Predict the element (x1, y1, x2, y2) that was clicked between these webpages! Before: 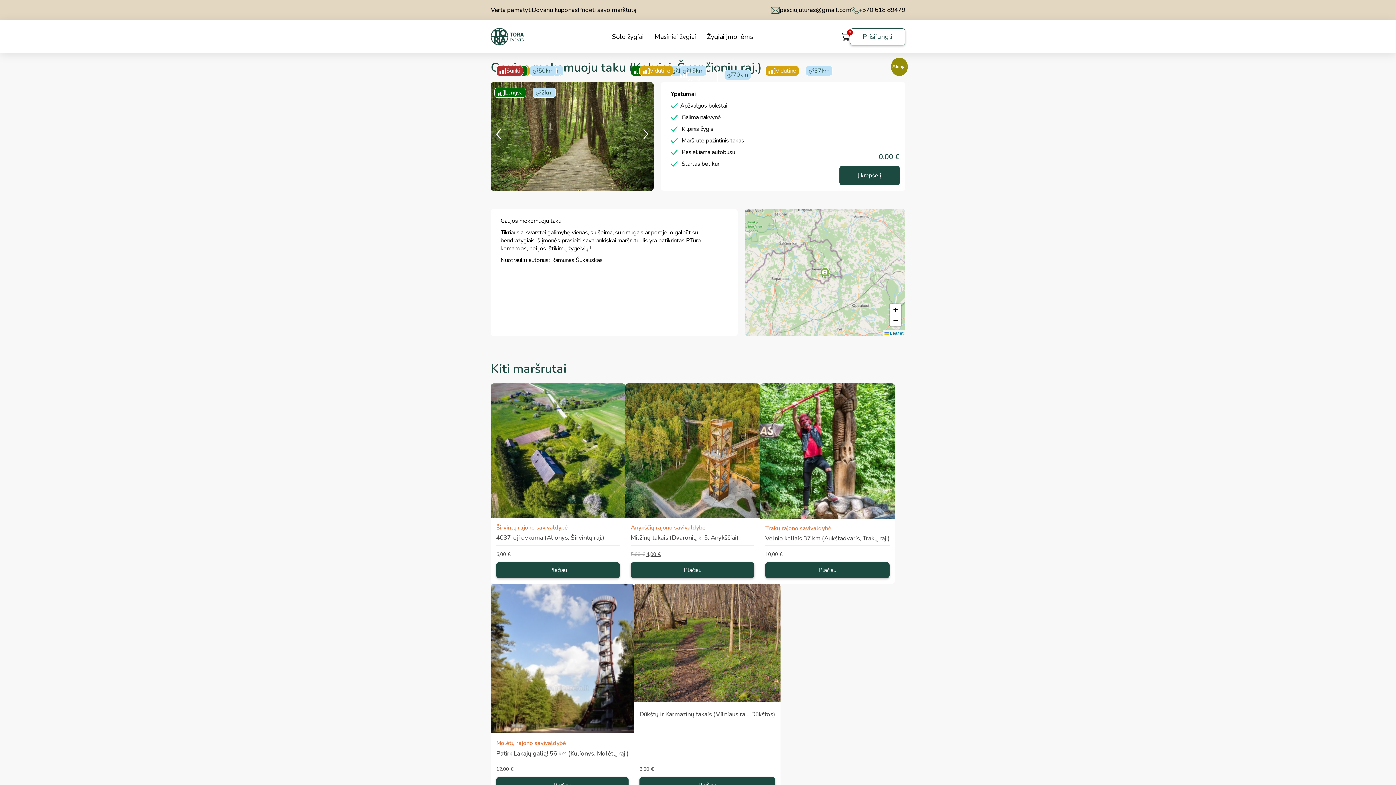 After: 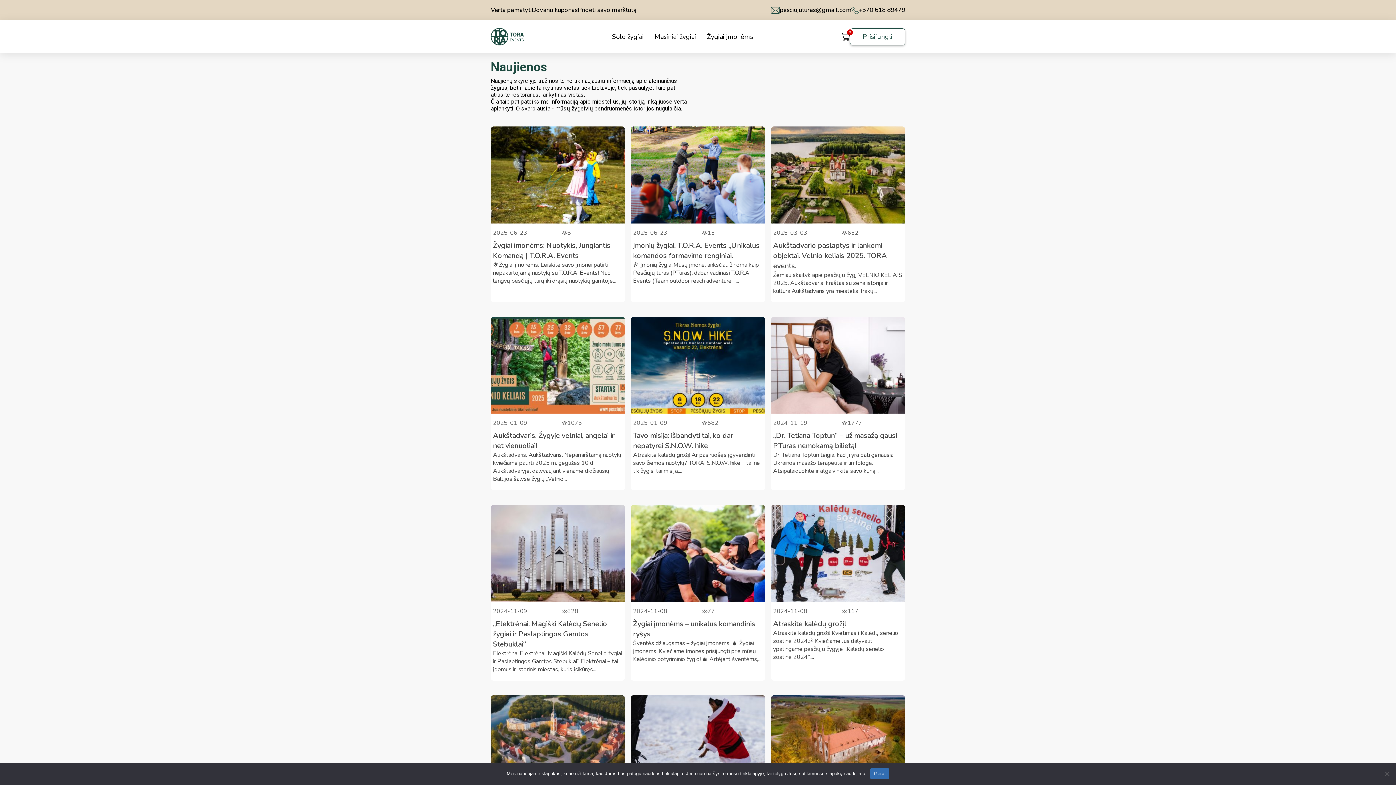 Action: label: Verta pamatyti bbox: (490, 5, 532, 14)